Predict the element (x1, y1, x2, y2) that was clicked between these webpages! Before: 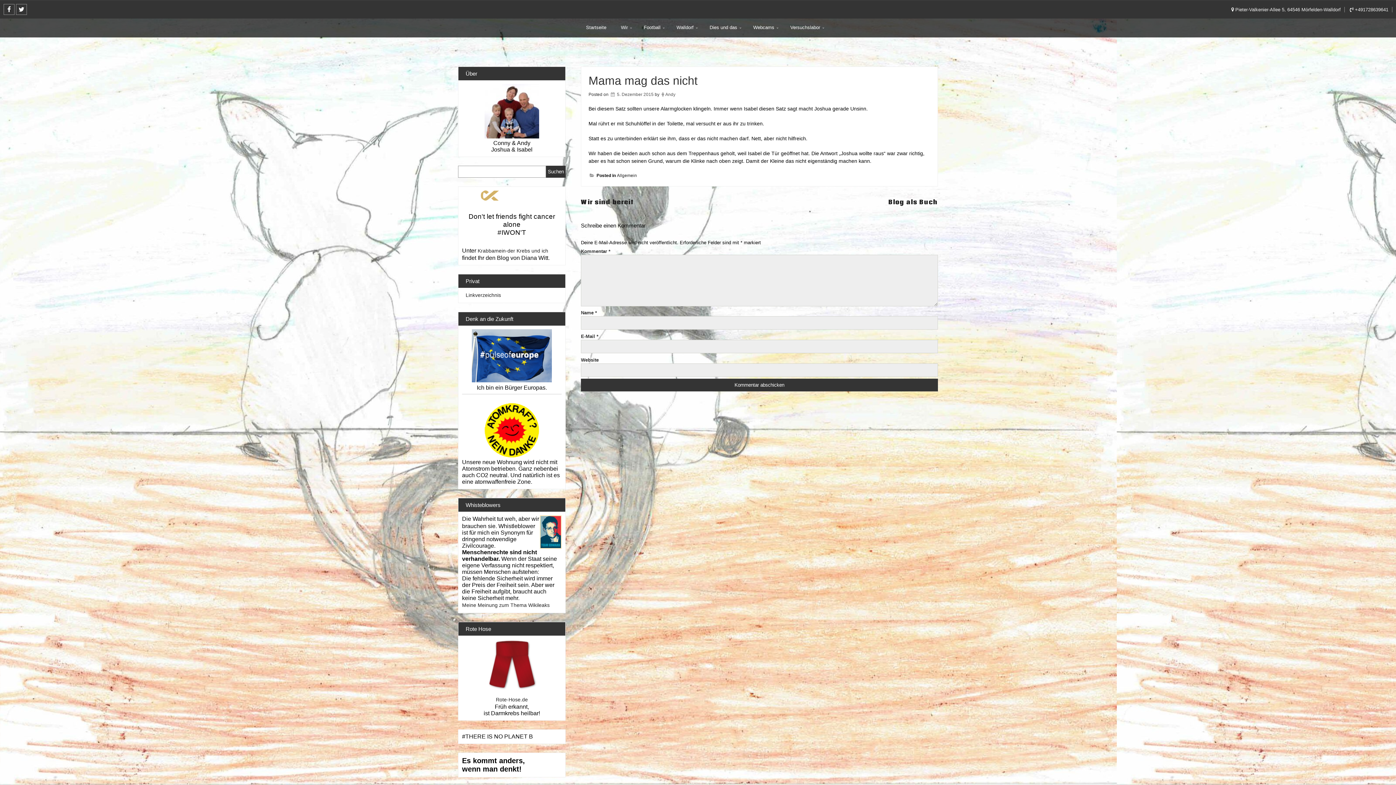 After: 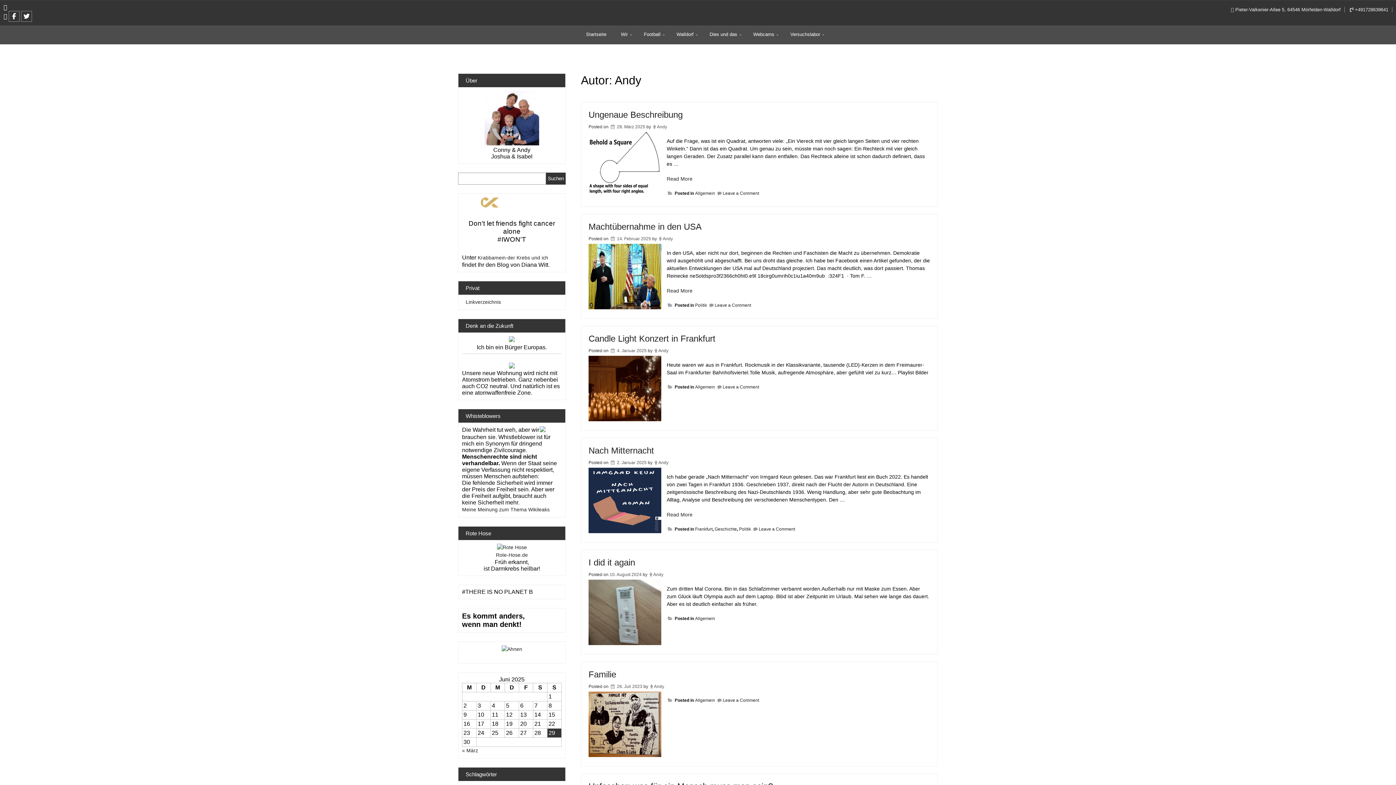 Action: label: Andy bbox: (665, 91, 675, 96)